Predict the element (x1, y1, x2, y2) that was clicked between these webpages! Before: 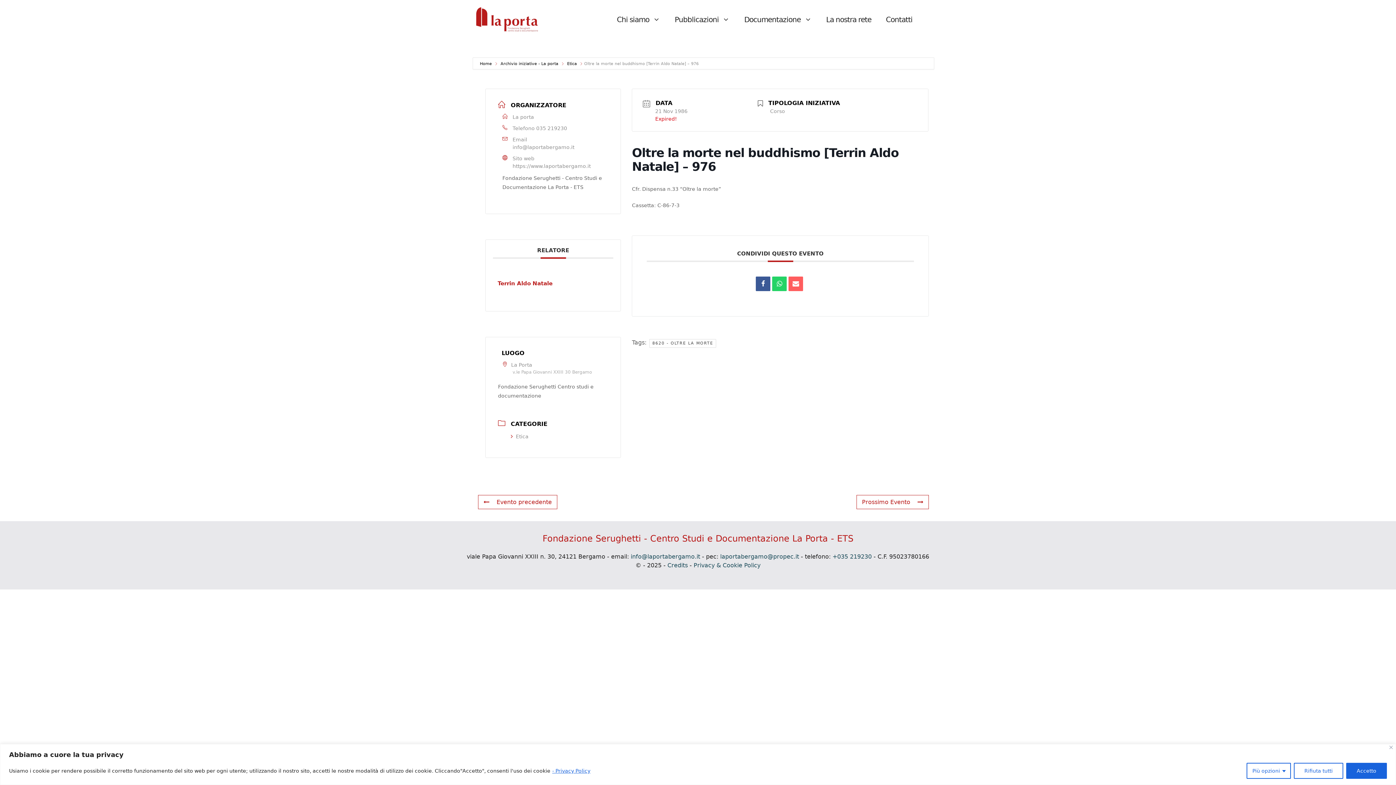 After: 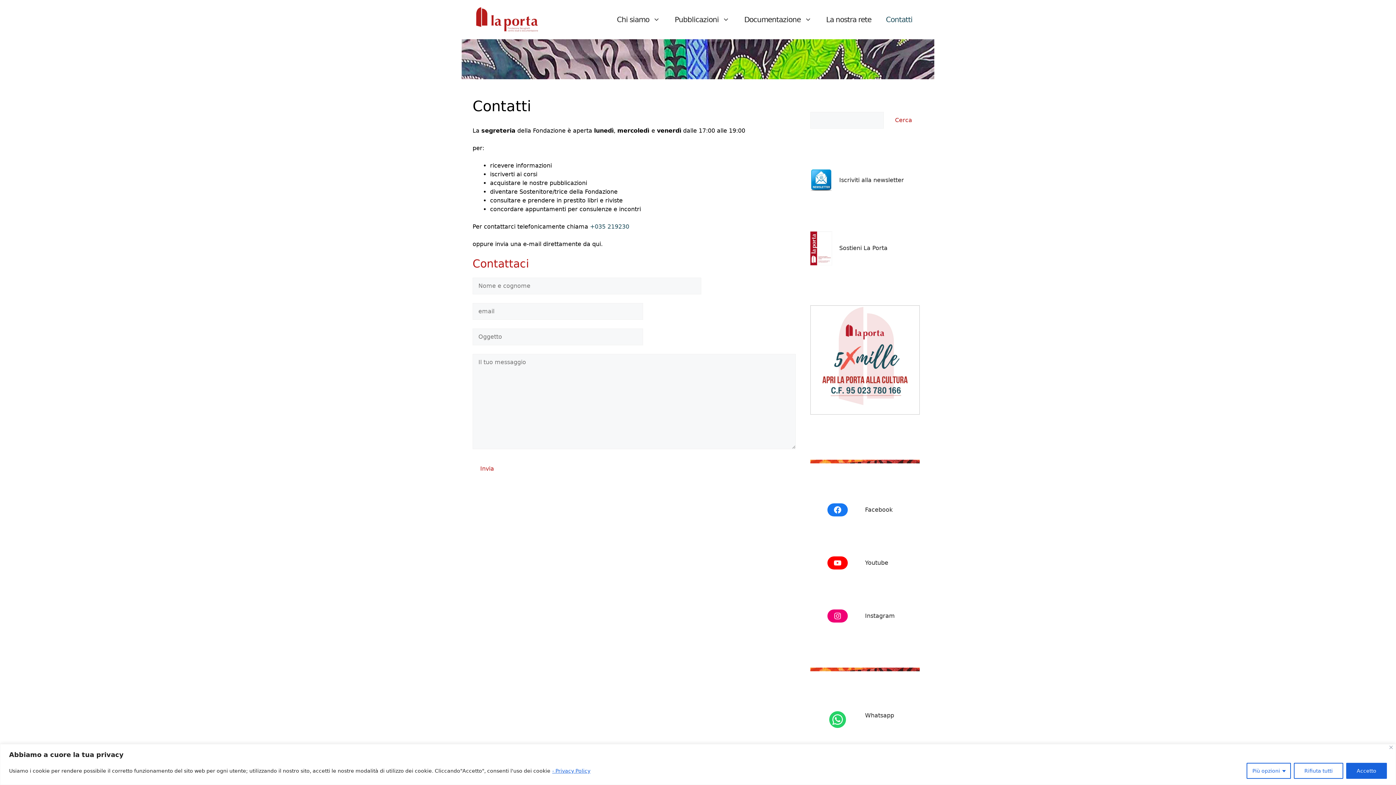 Action: label: Contatti bbox: (878, 8, 920, 30)